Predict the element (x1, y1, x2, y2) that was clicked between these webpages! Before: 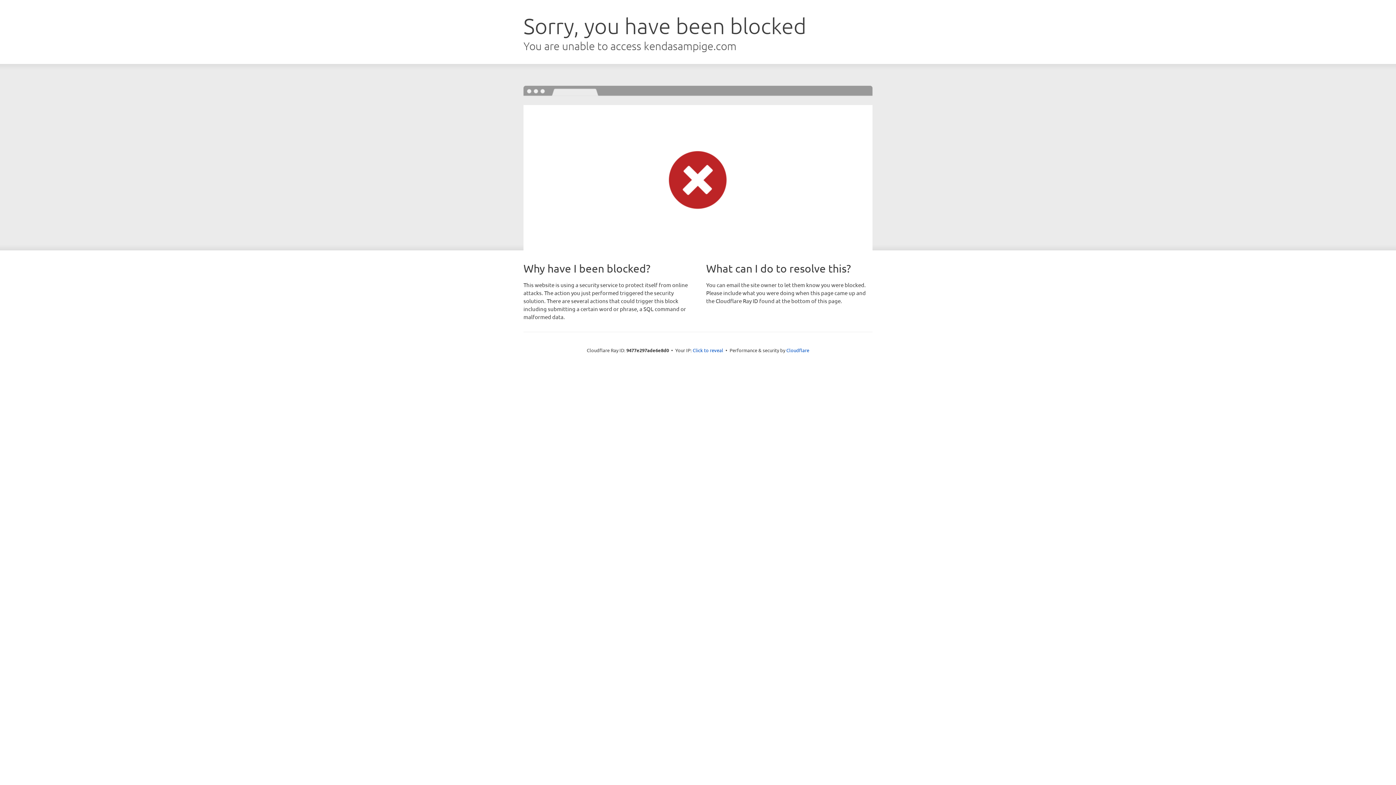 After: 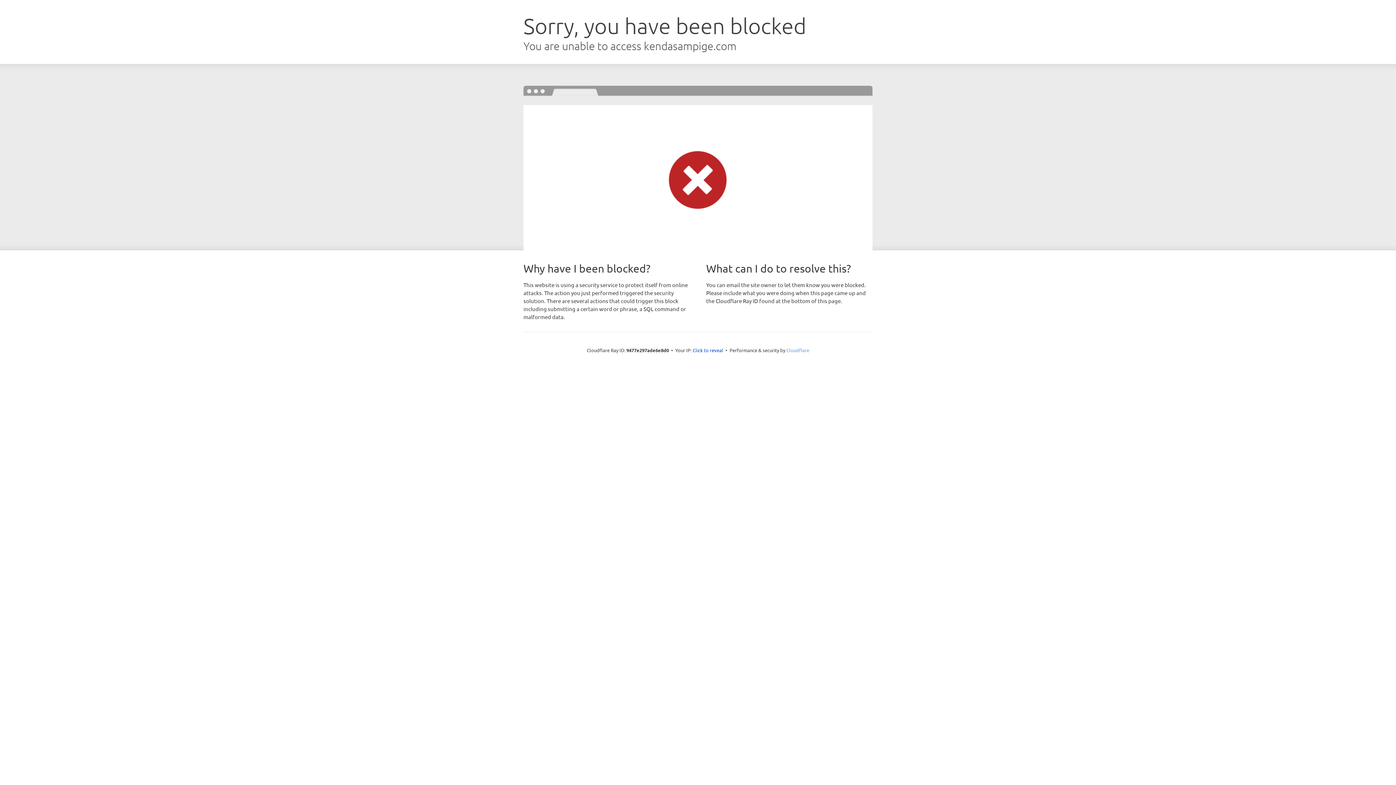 Action: bbox: (786, 347, 809, 353) label: Cloudflare